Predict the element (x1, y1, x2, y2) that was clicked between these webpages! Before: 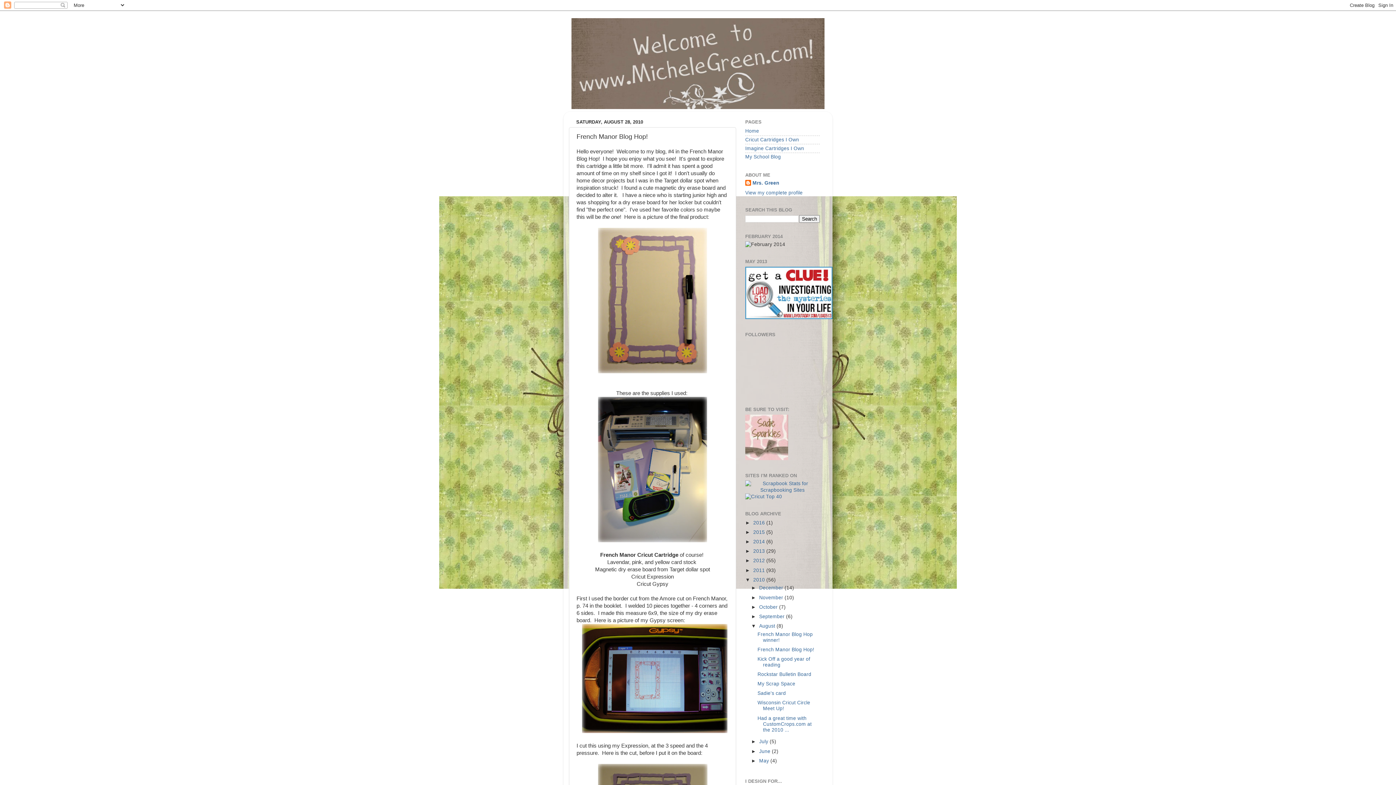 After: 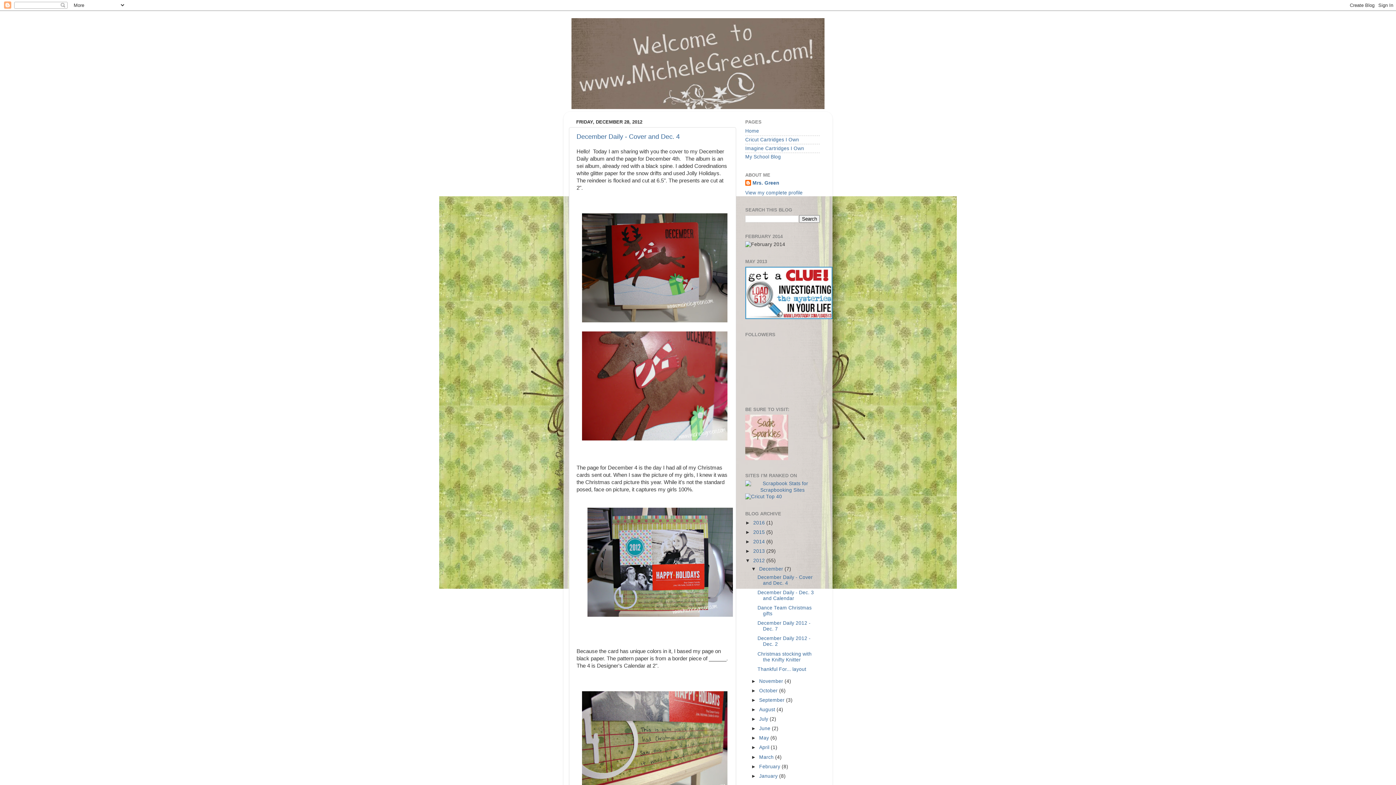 Action: label: 2012  bbox: (753, 558, 766, 563)